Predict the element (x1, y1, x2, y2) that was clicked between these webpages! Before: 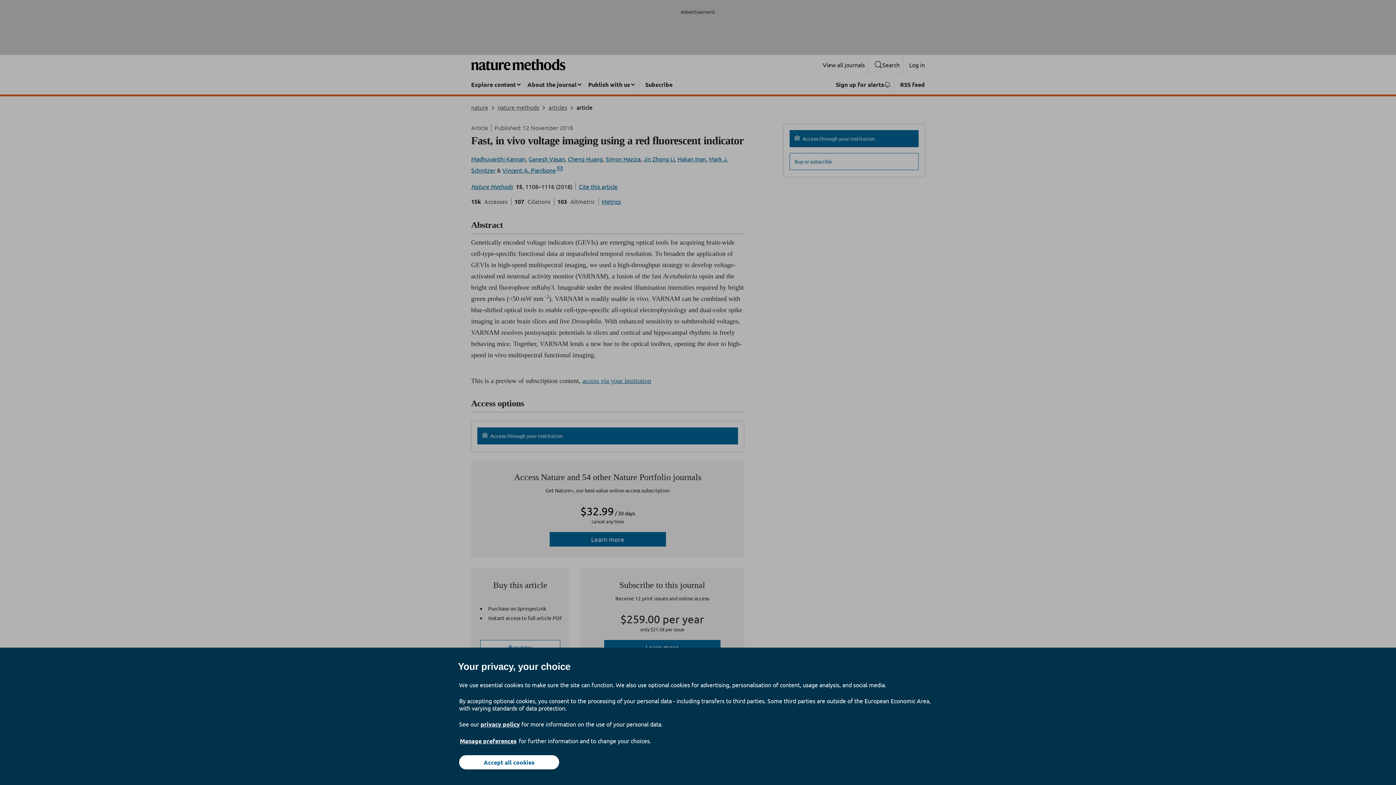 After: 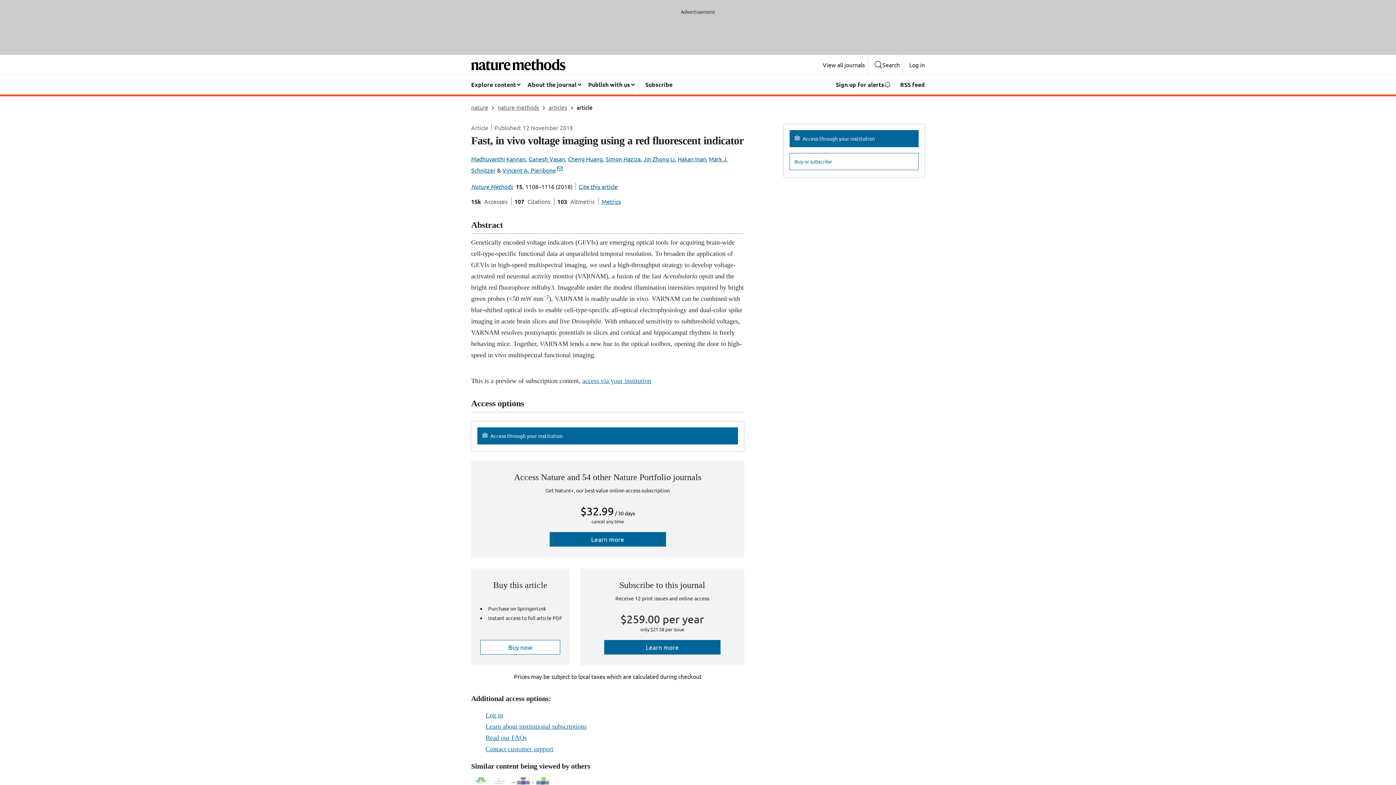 Action: label: Accept all cookies bbox: (459, 755, 559, 769)